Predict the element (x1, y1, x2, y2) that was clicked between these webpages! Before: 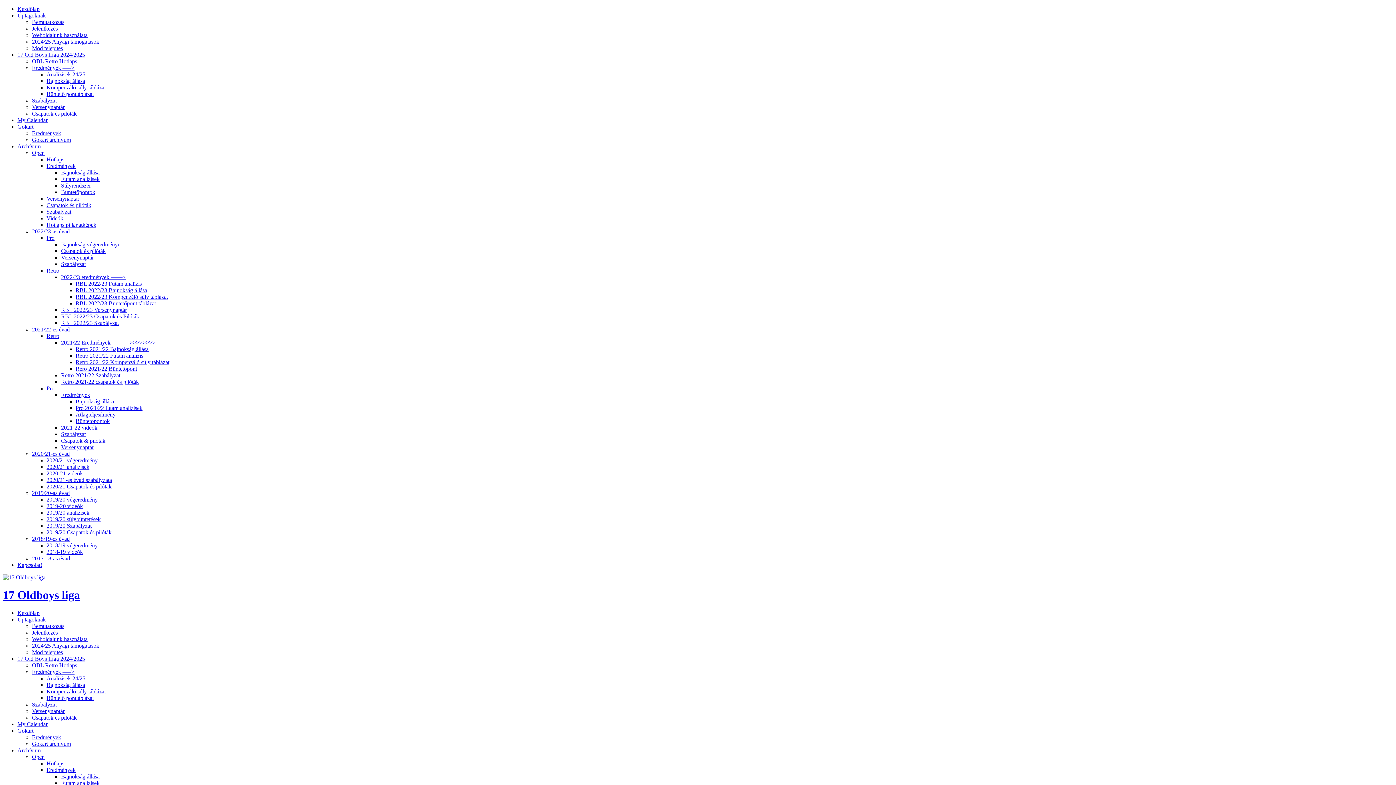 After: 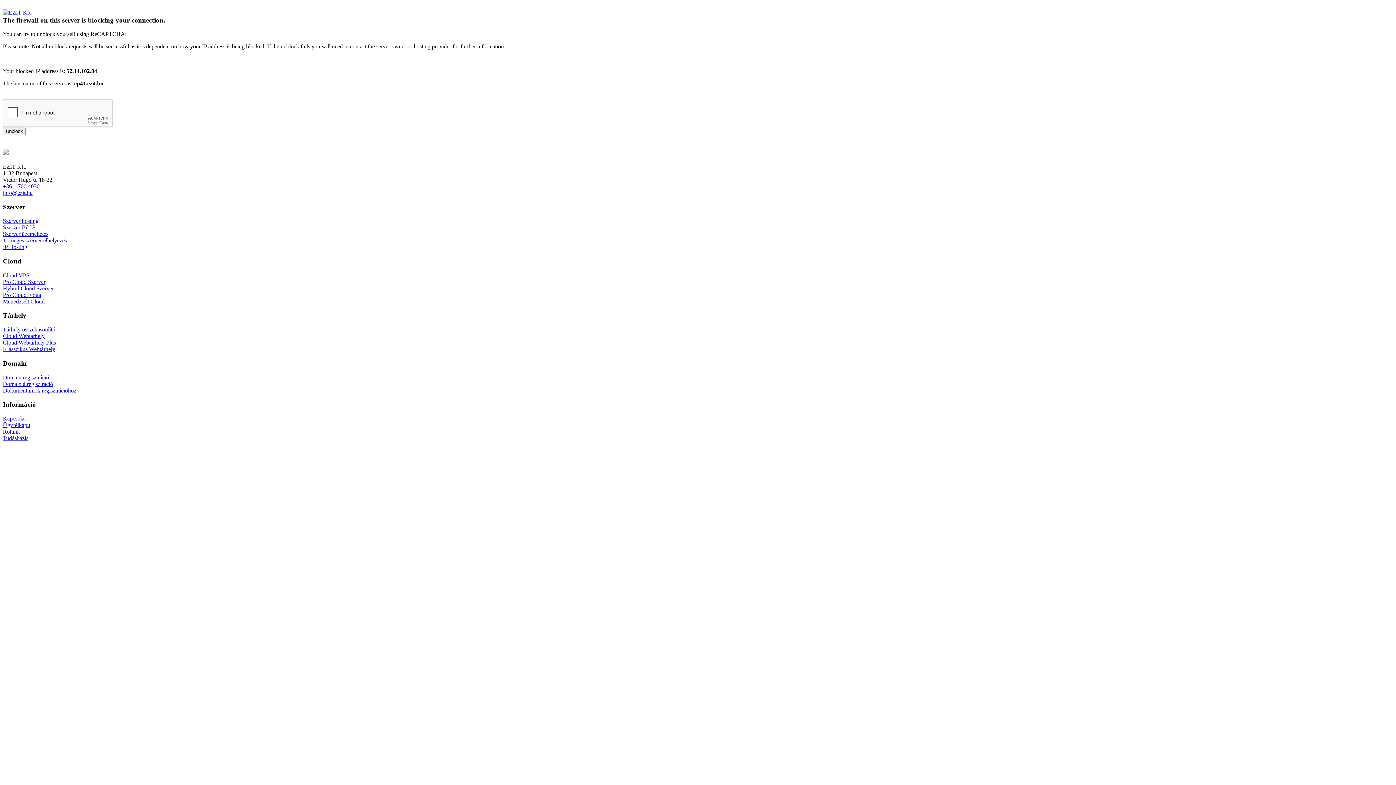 Action: label: Eredmények bbox: (46, 162, 75, 169)